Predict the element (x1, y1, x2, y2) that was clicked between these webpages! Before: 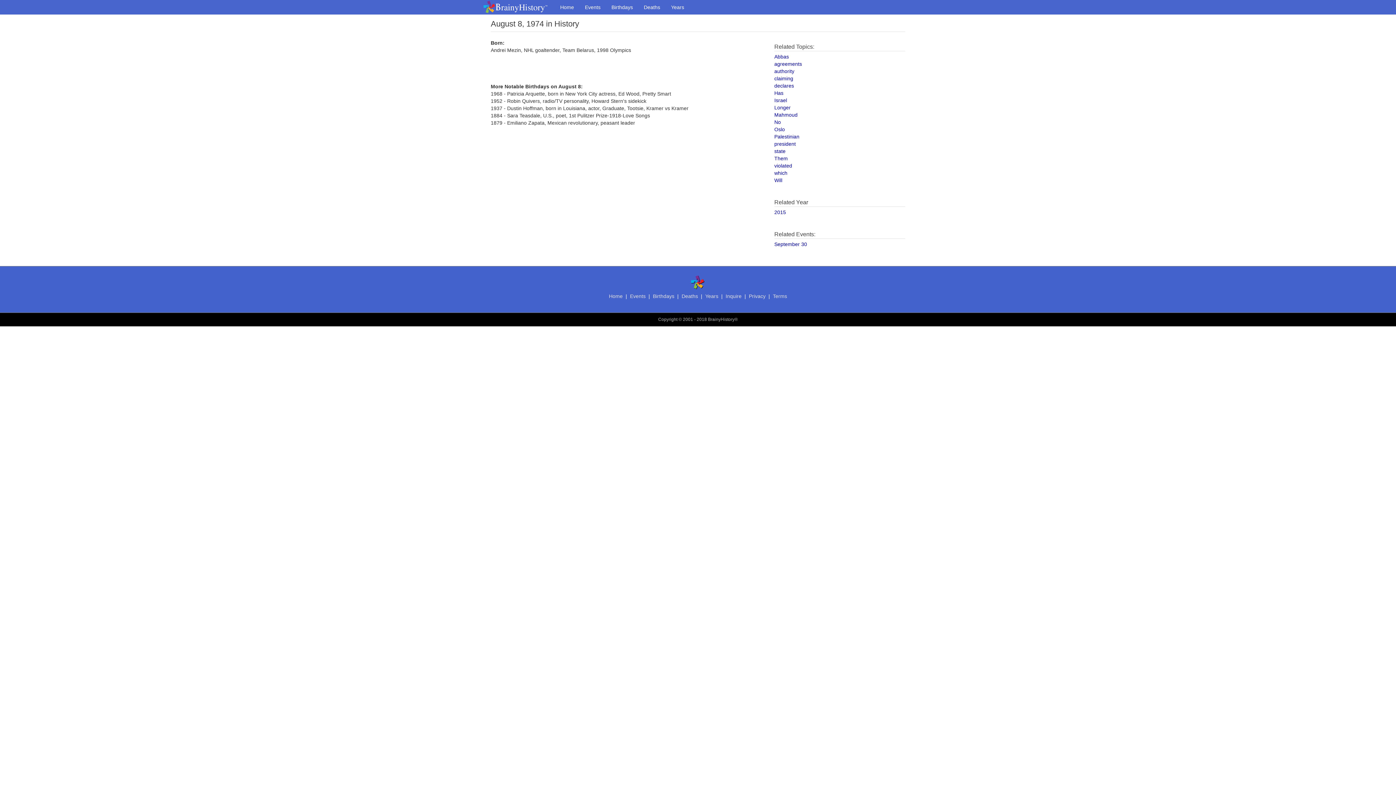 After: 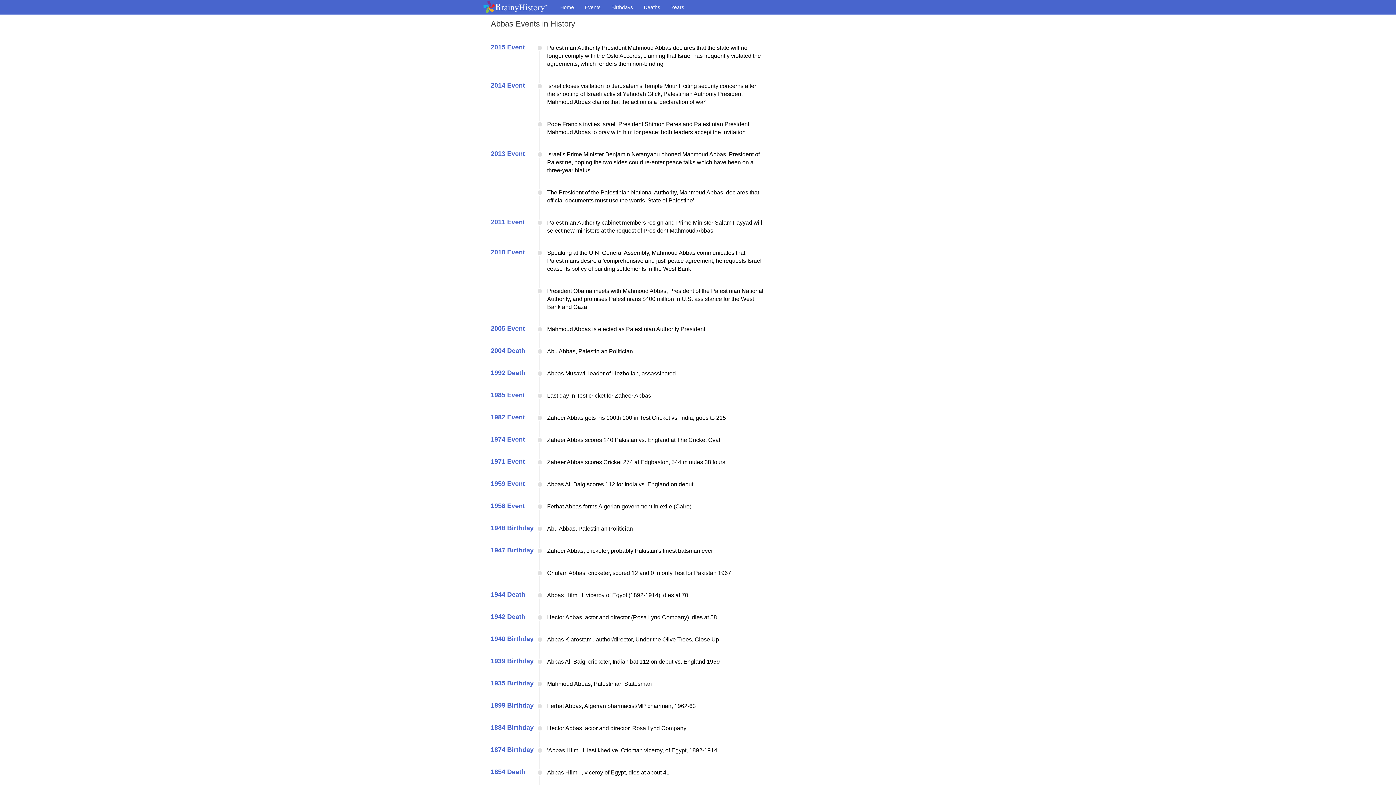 Action: bbox: (774, 53, 789, 59) label: Abbas